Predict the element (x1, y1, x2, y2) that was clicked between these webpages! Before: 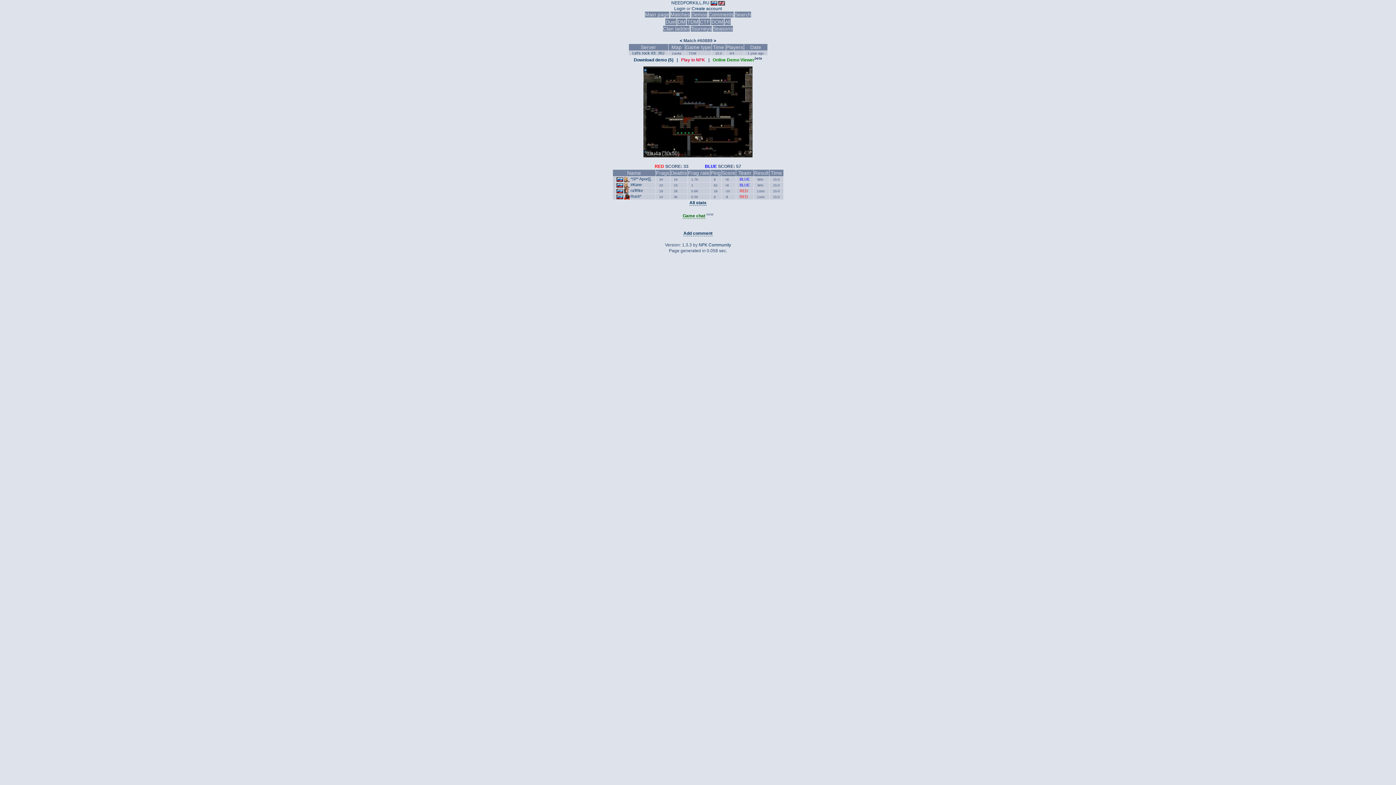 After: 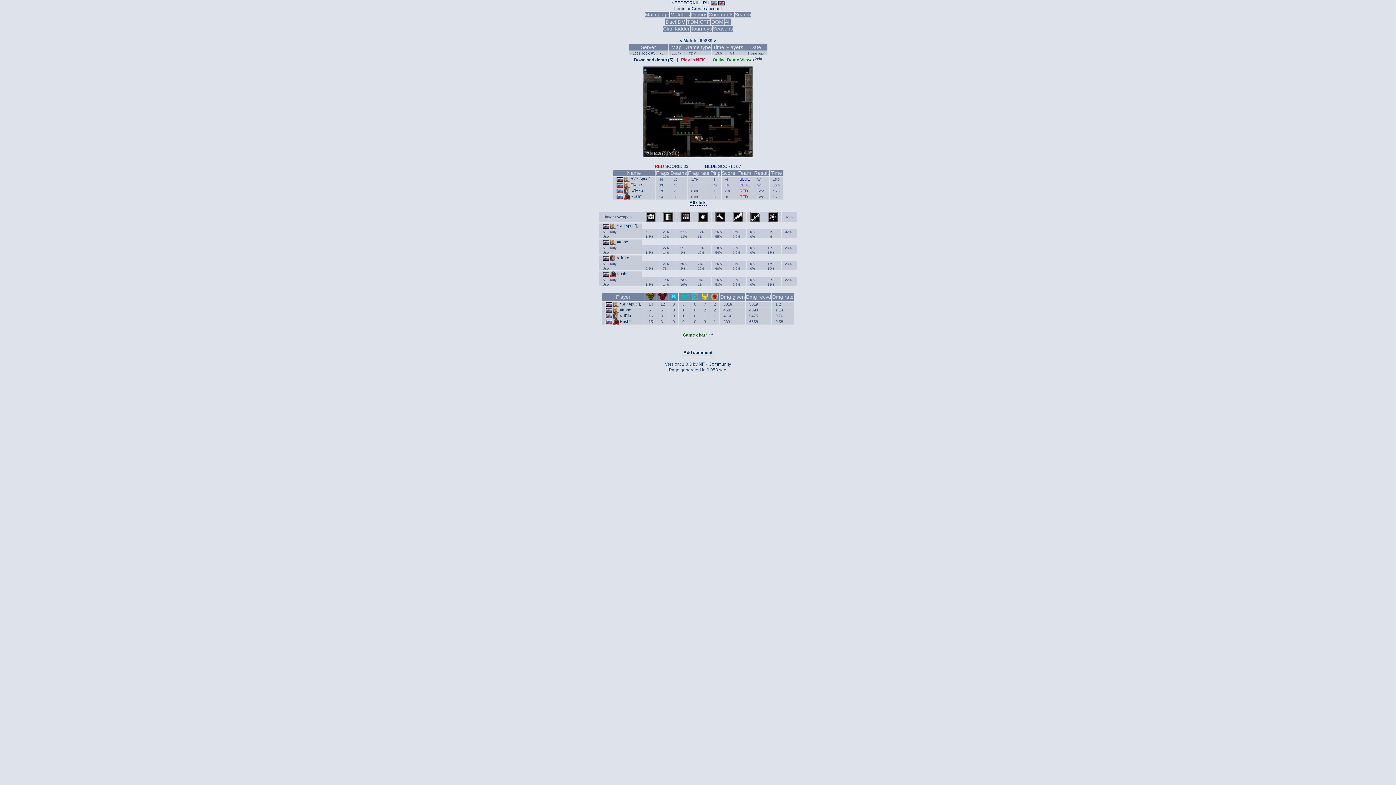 Action: label: All stats bbox: (689, 200, 706, 205)